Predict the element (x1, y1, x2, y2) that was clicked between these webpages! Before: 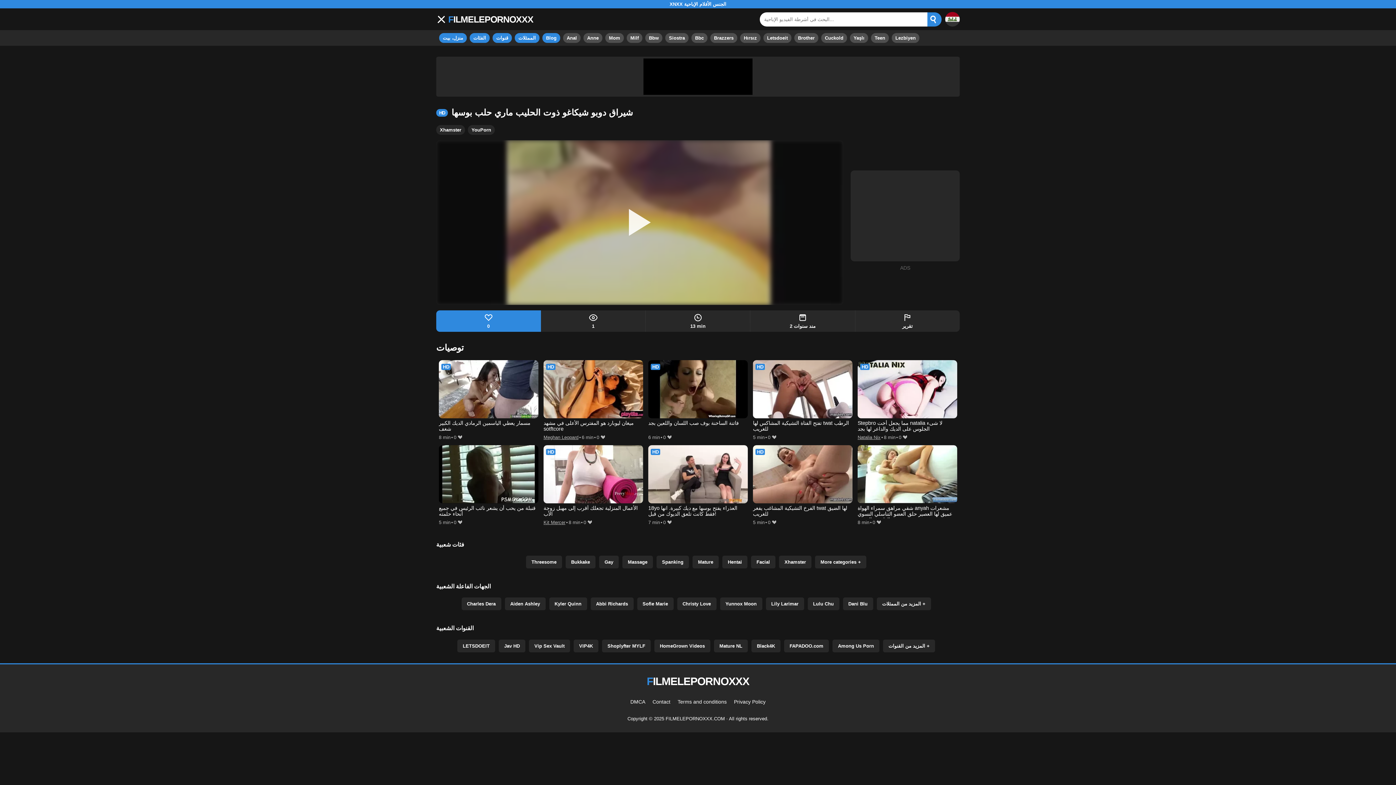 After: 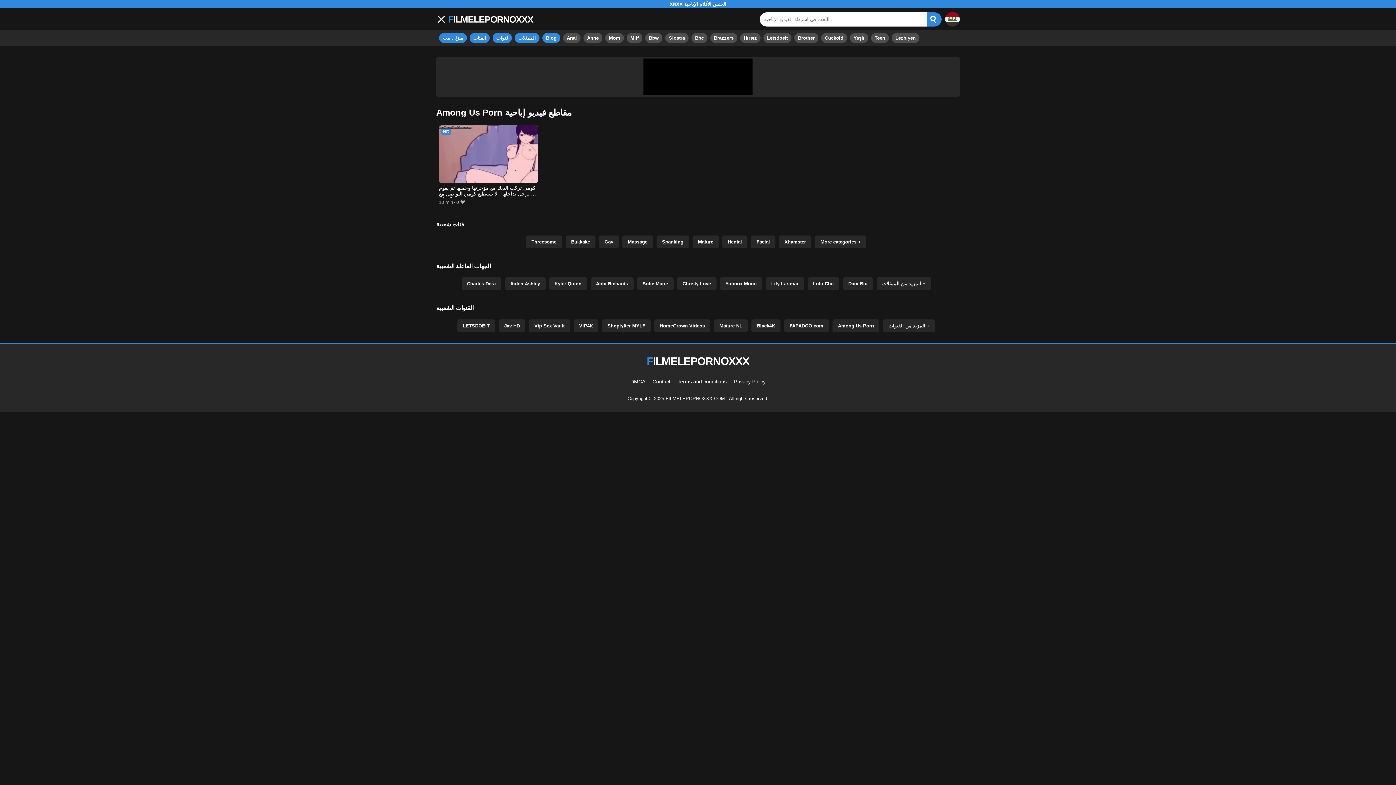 Action: bbox: (832, 639, 879, 652) label: Among Us Porn